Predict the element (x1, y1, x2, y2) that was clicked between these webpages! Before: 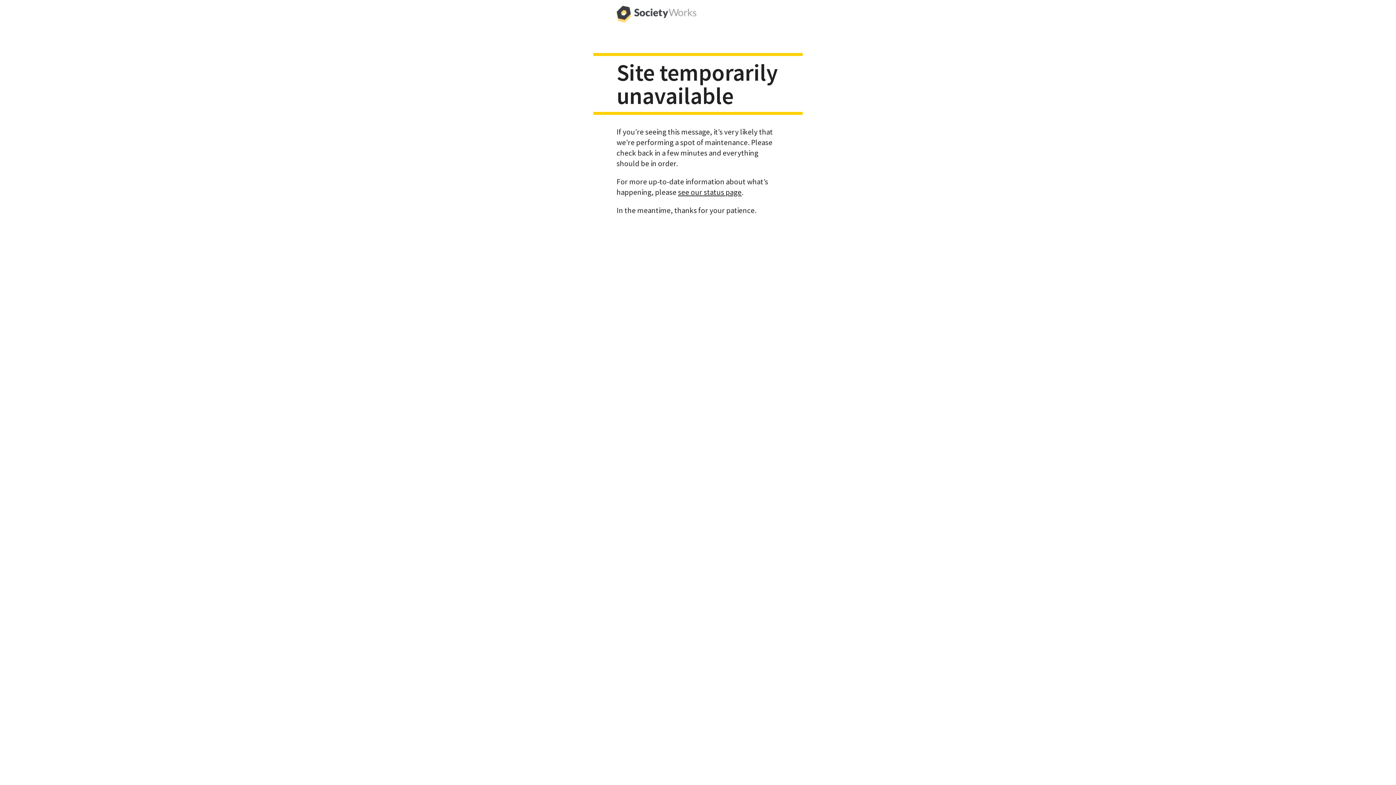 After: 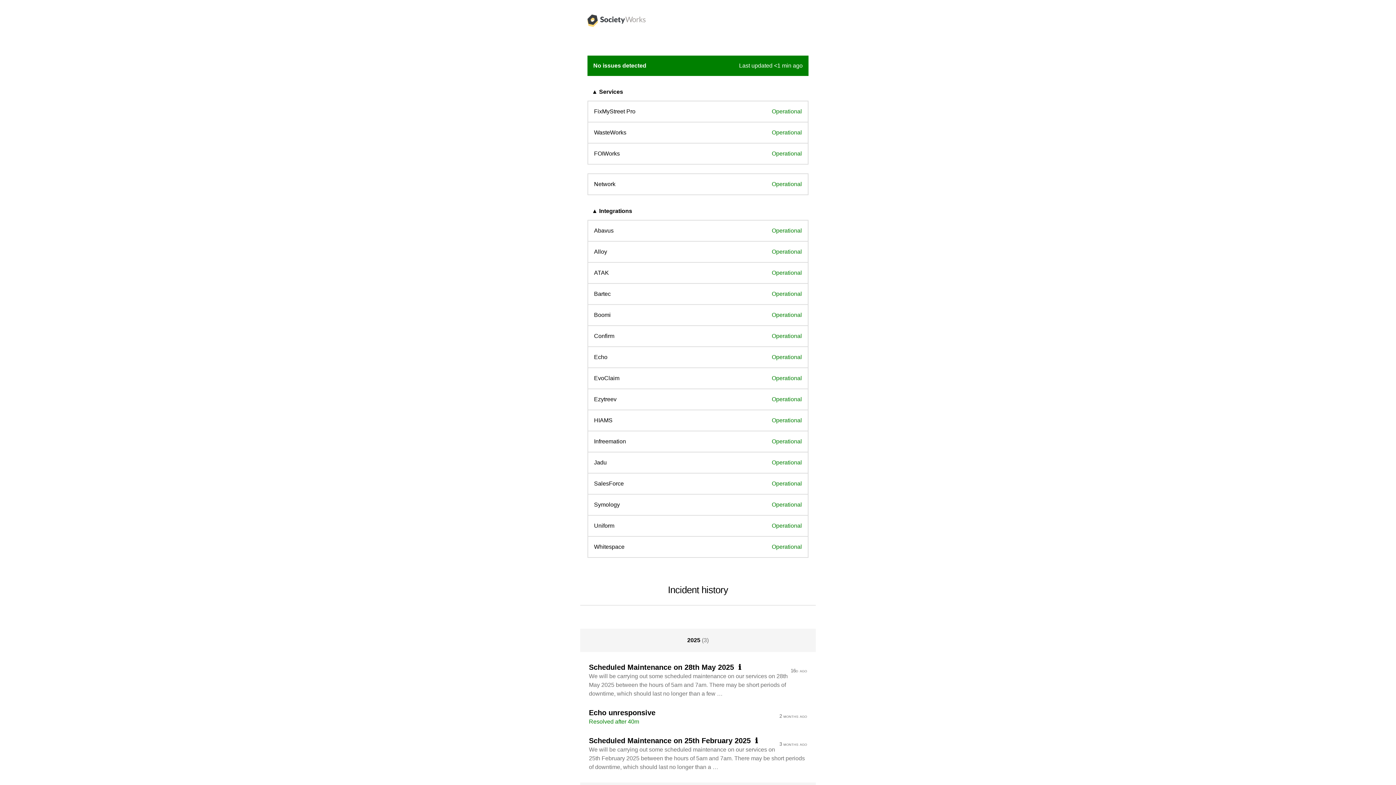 Action: bbox: (678, 187, 741, 196) label: see our status page